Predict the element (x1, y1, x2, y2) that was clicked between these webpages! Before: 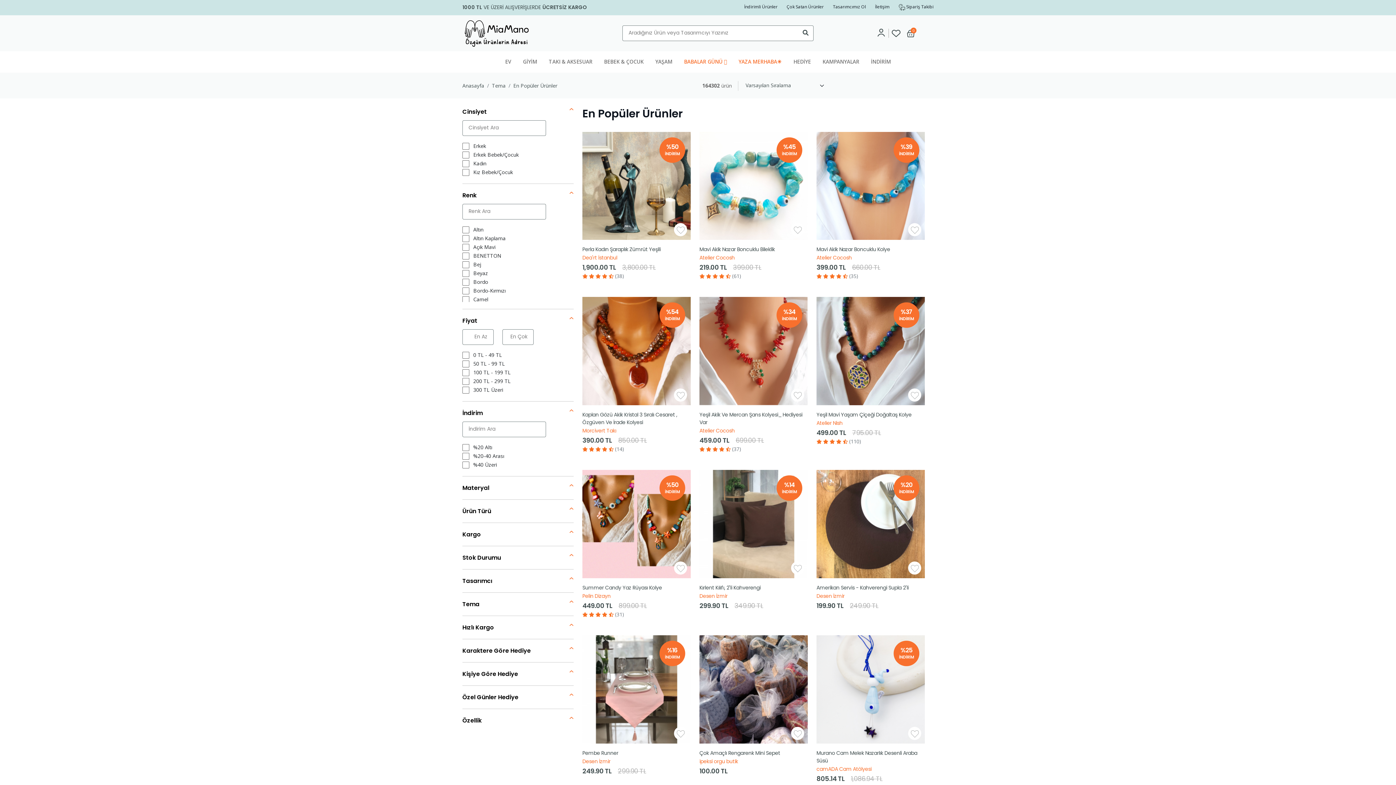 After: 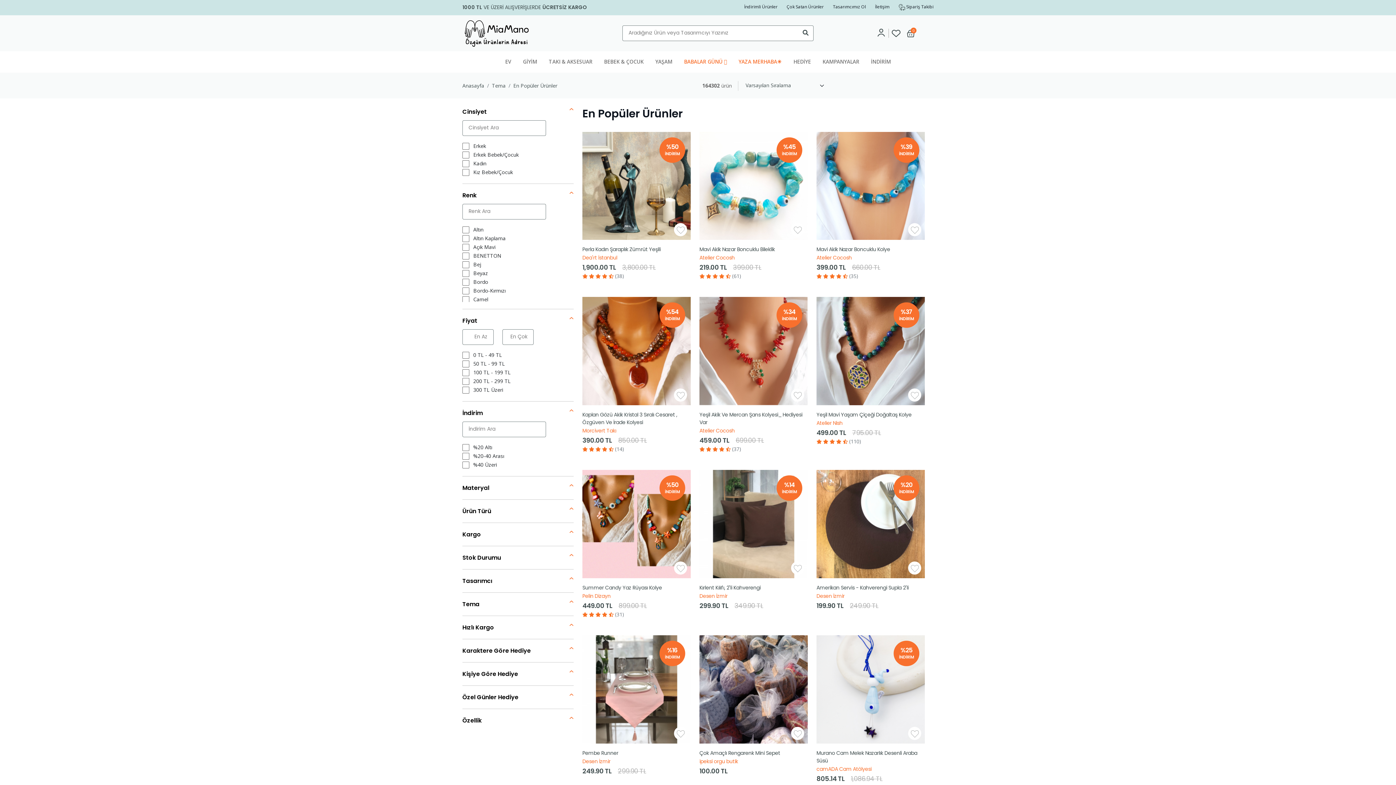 Action: bbox: (595, 274, 601, 279)